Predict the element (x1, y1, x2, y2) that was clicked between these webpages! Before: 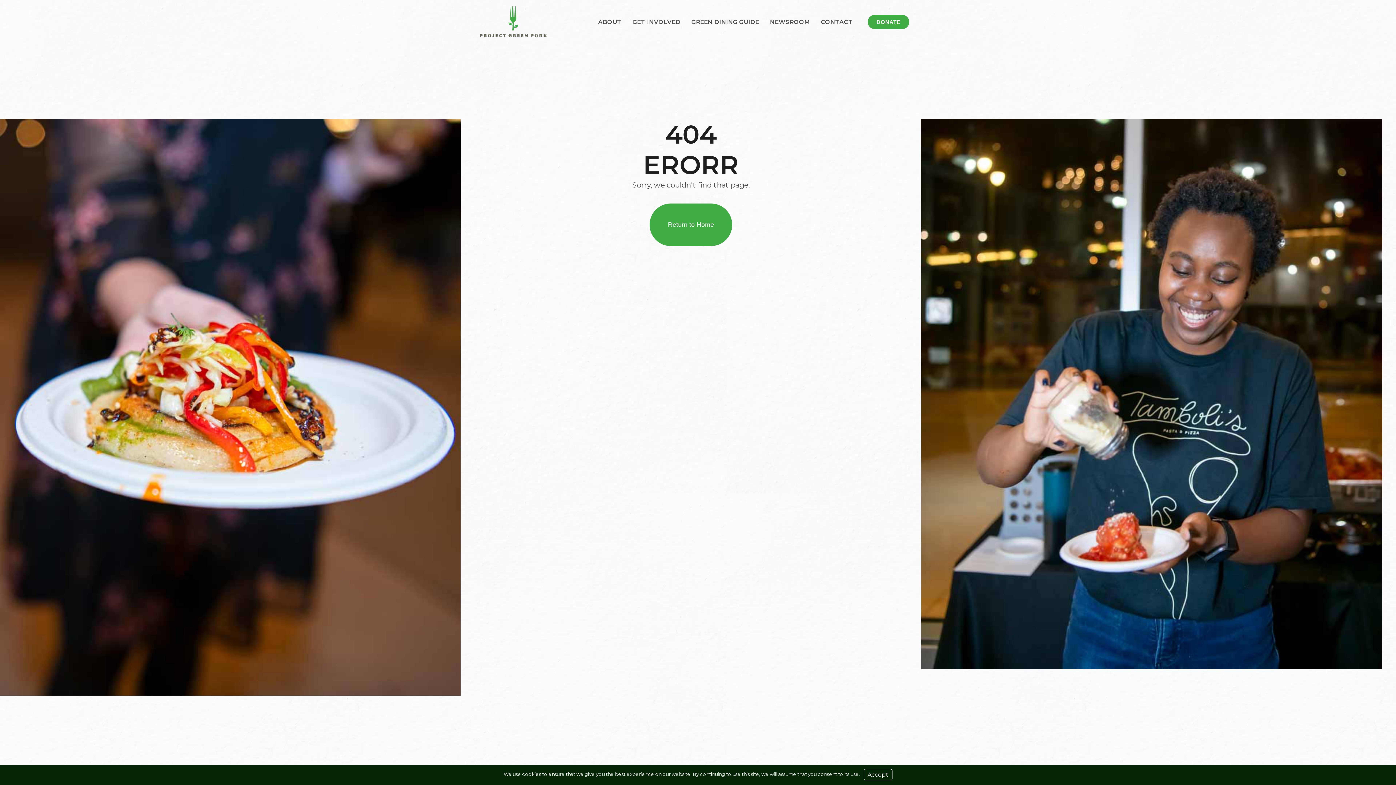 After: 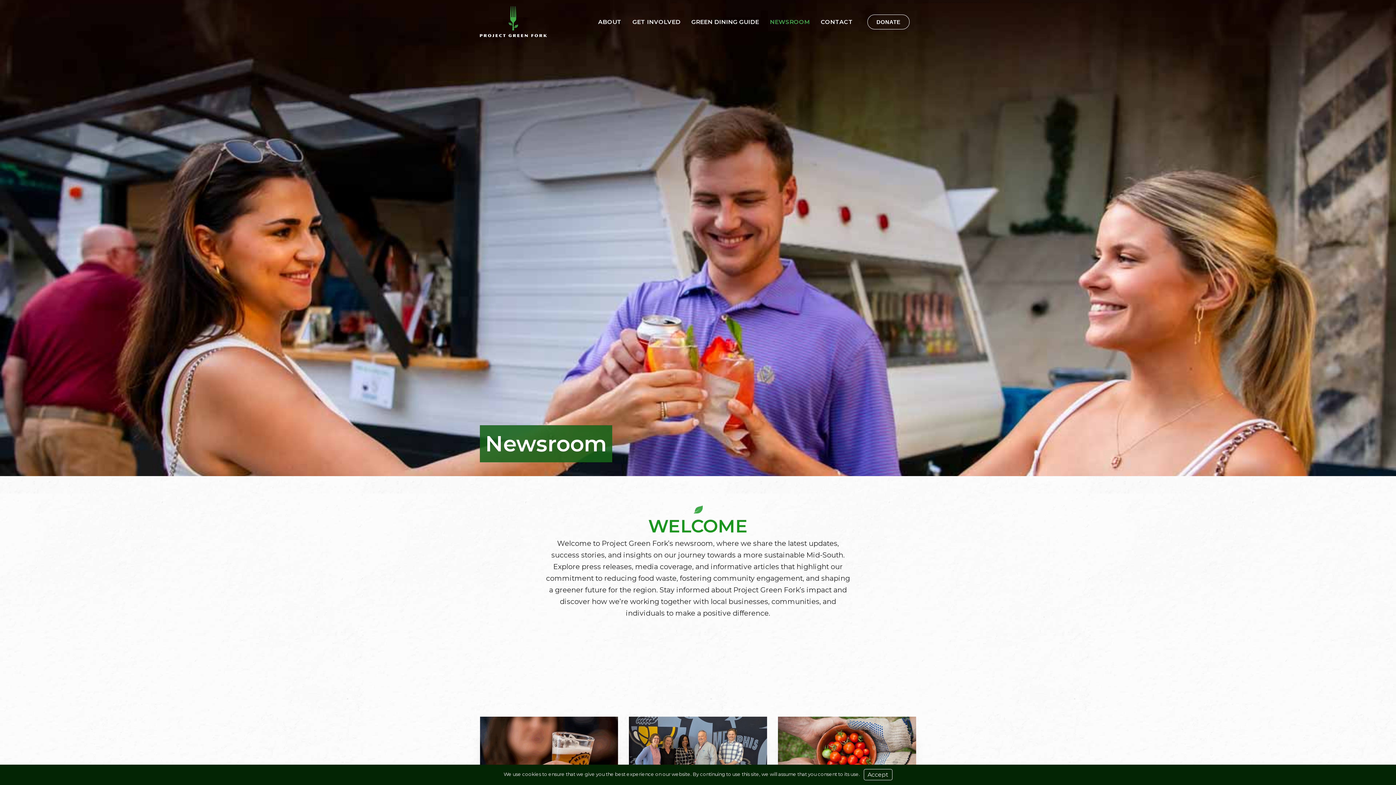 Action: bbox: (768, 13, 811, 30) label: NEWSROOM